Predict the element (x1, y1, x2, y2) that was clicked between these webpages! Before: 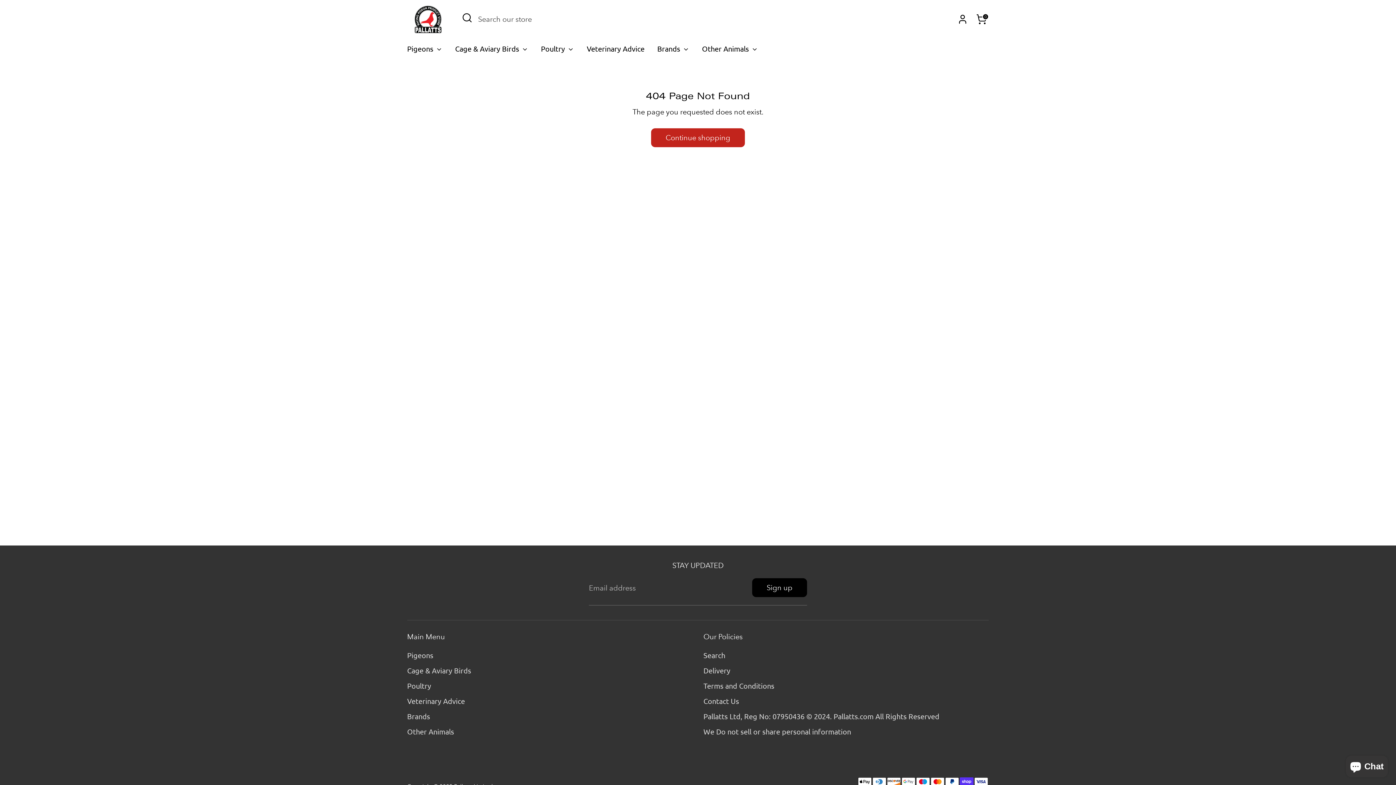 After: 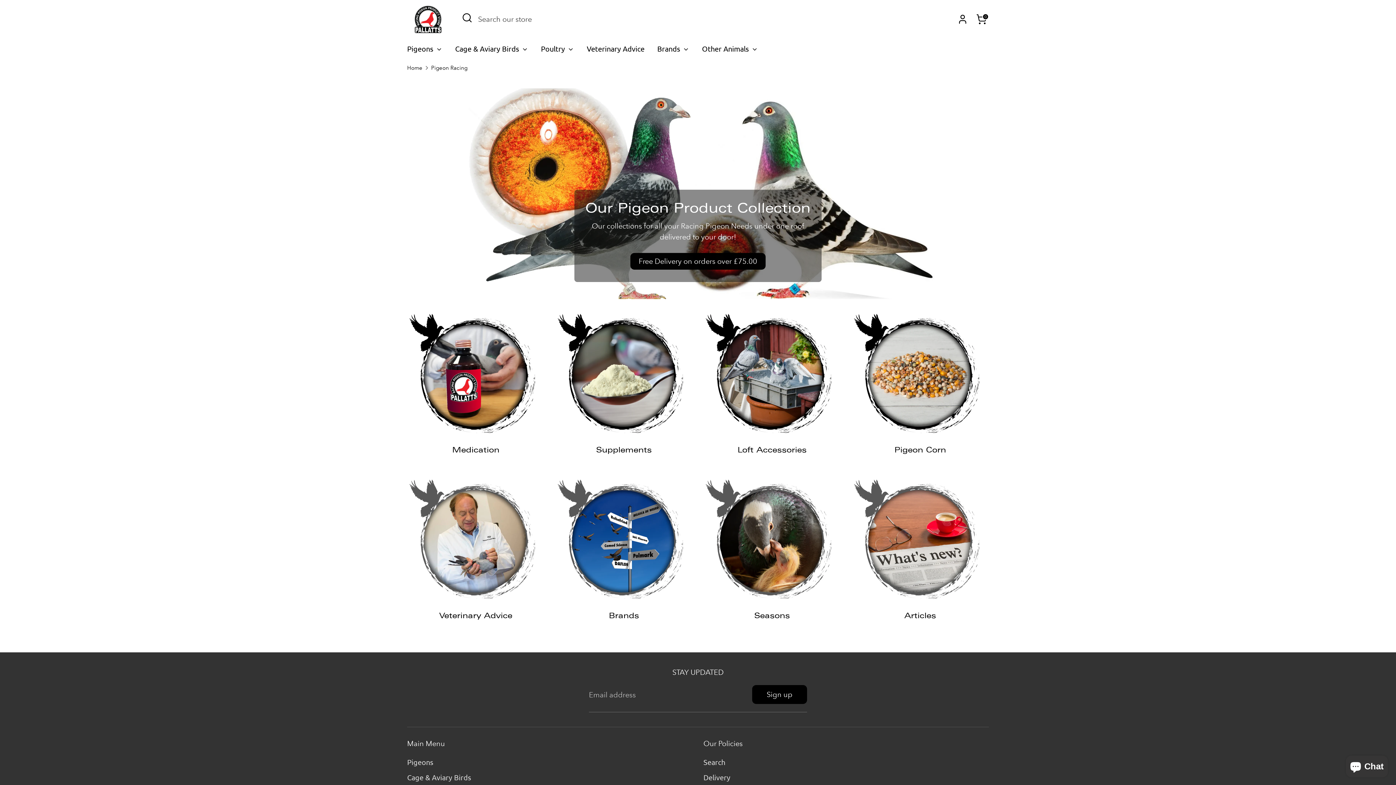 Action: bbox: (401, 43, 448, 58) label: Pigeons 